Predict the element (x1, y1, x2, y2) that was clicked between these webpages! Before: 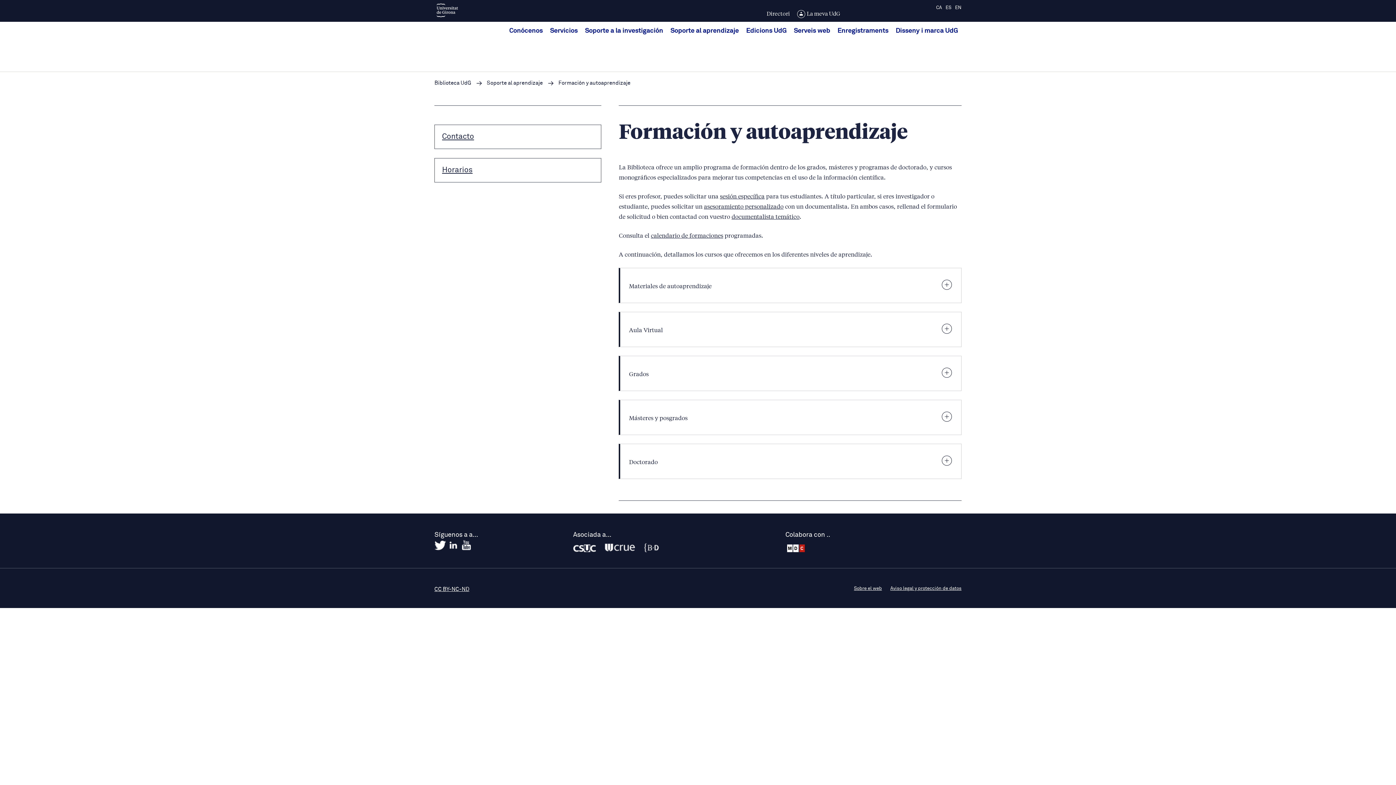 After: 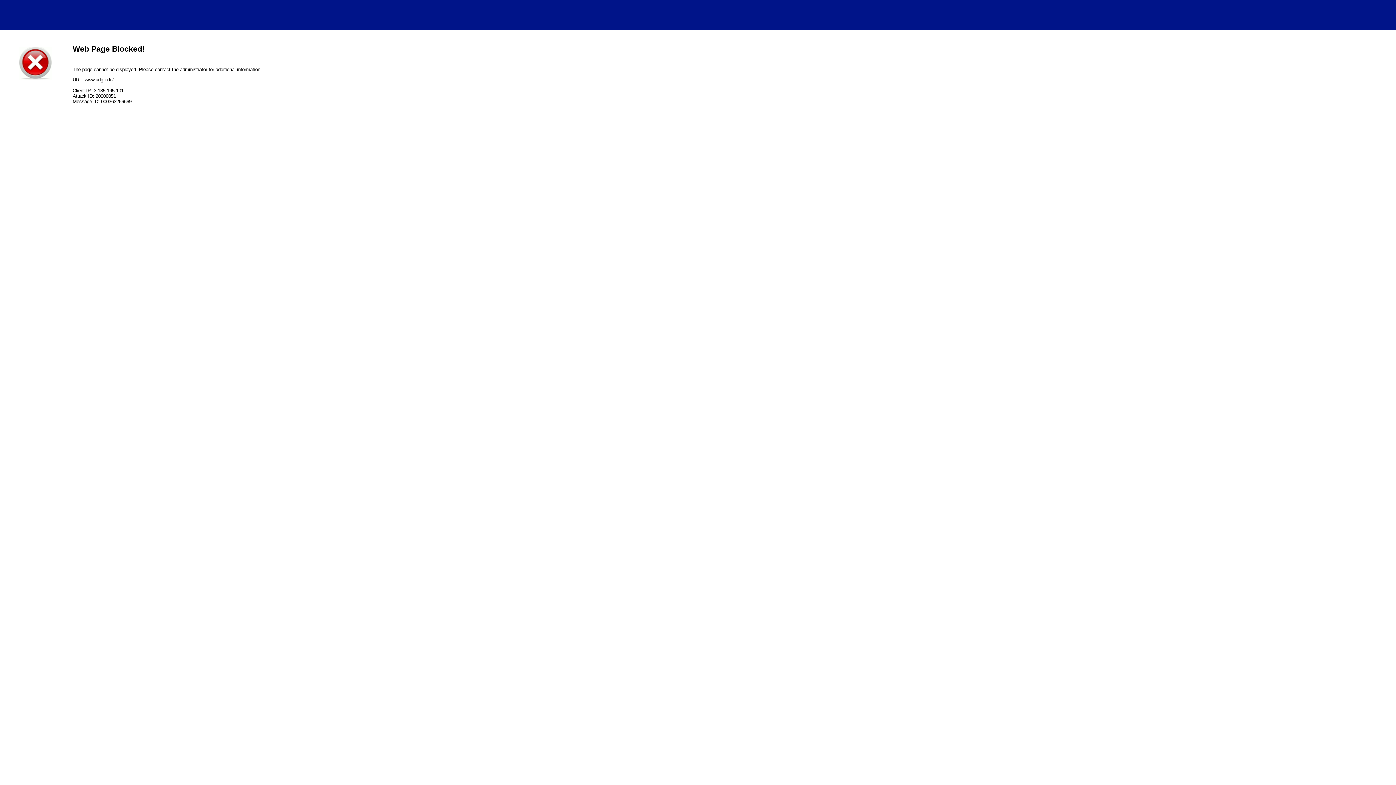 Action: bbox: (434, 1, 458, 17)